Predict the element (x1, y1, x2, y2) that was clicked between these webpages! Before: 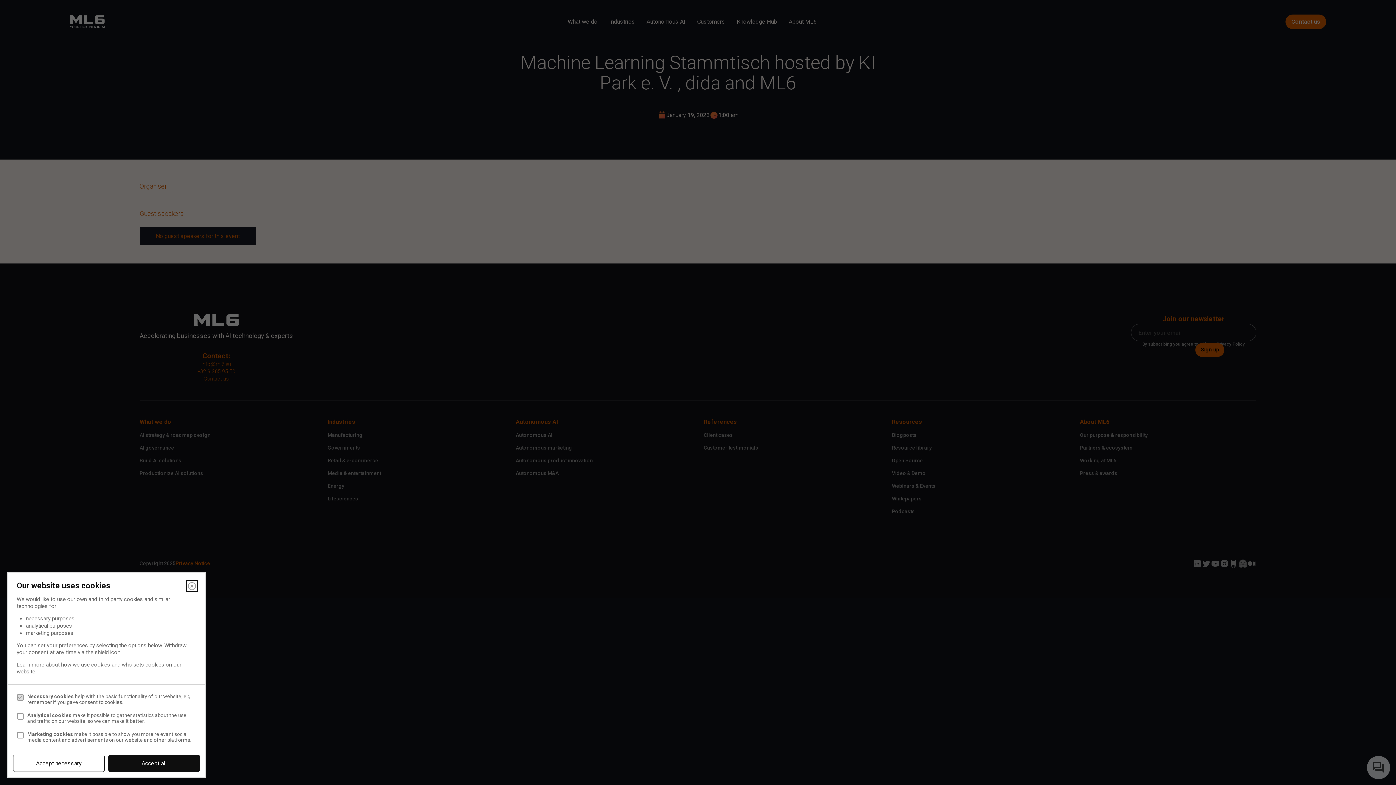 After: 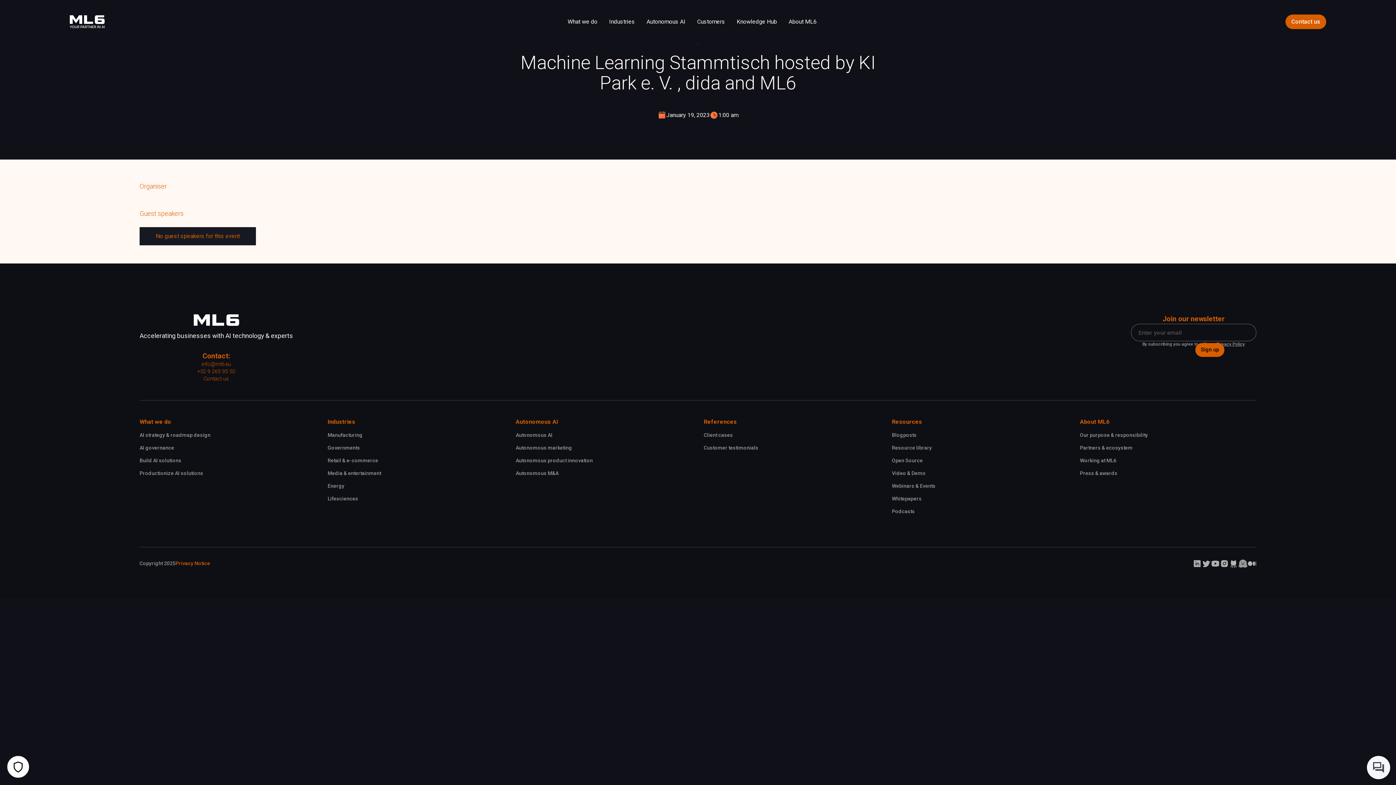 Action: label: Accept necessary bbox: (13, 755, 104, 772)